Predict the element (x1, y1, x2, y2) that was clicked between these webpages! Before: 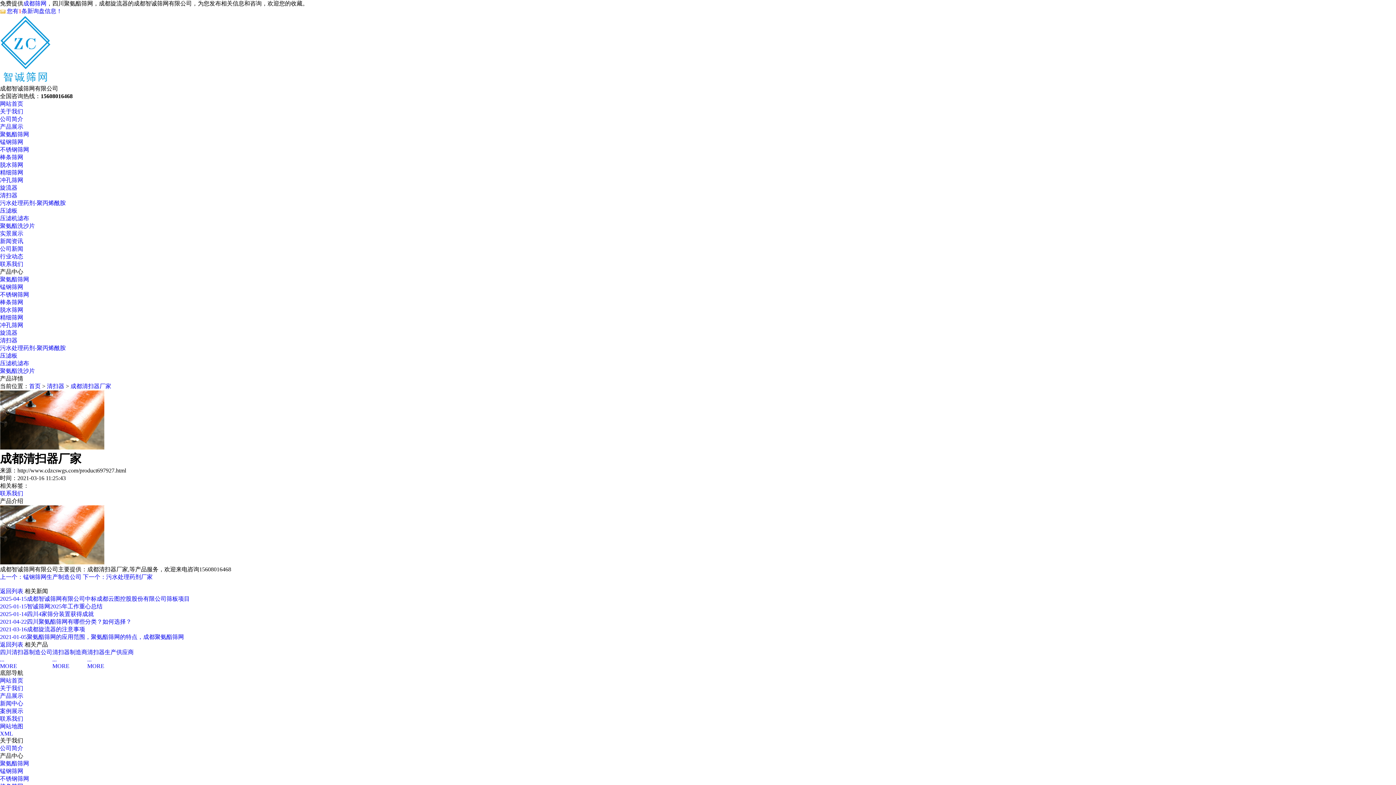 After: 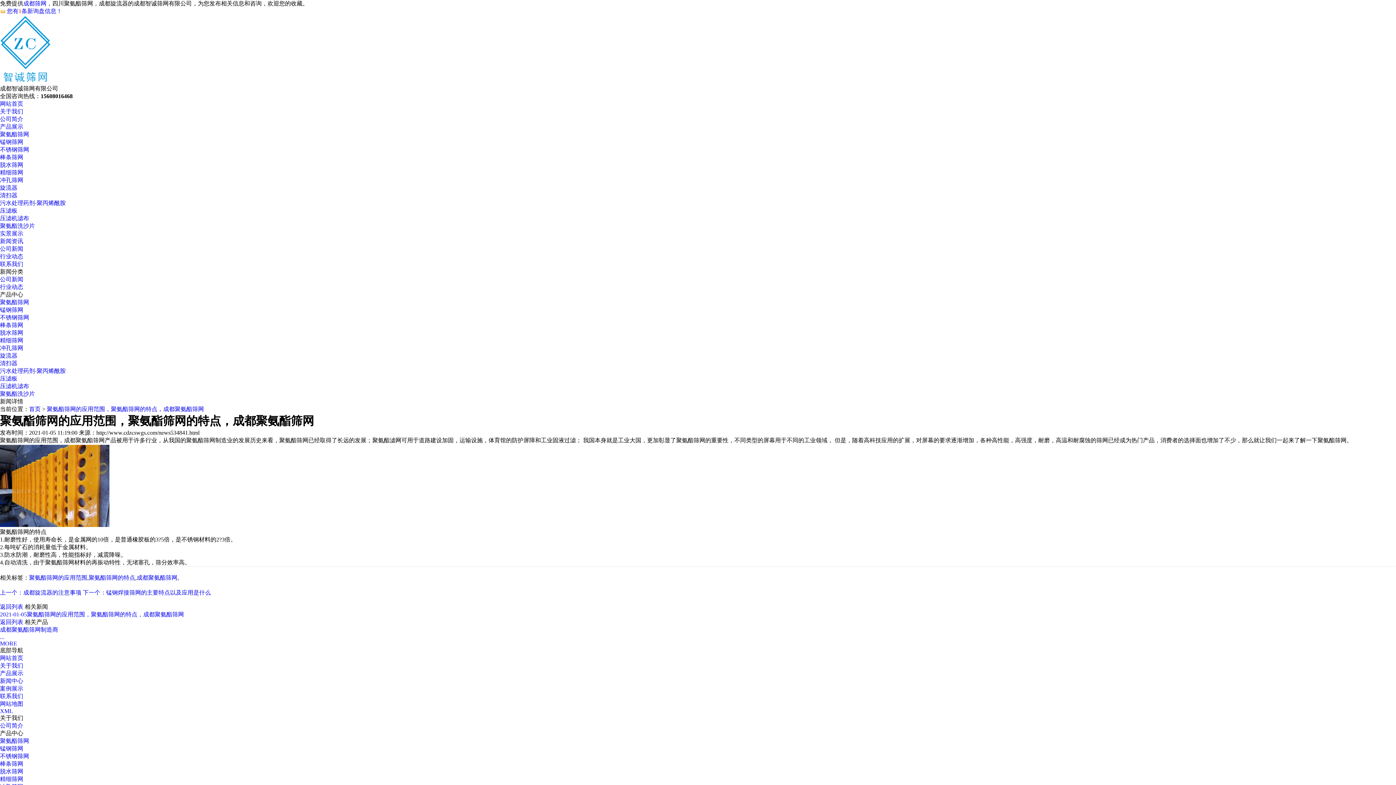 Action: bbox: (0, 634, 184, 640) label: 2021-01-05聚氨酯筛网的应用范围，聚氨酯筛网的特点，成都聚氨酯筛网